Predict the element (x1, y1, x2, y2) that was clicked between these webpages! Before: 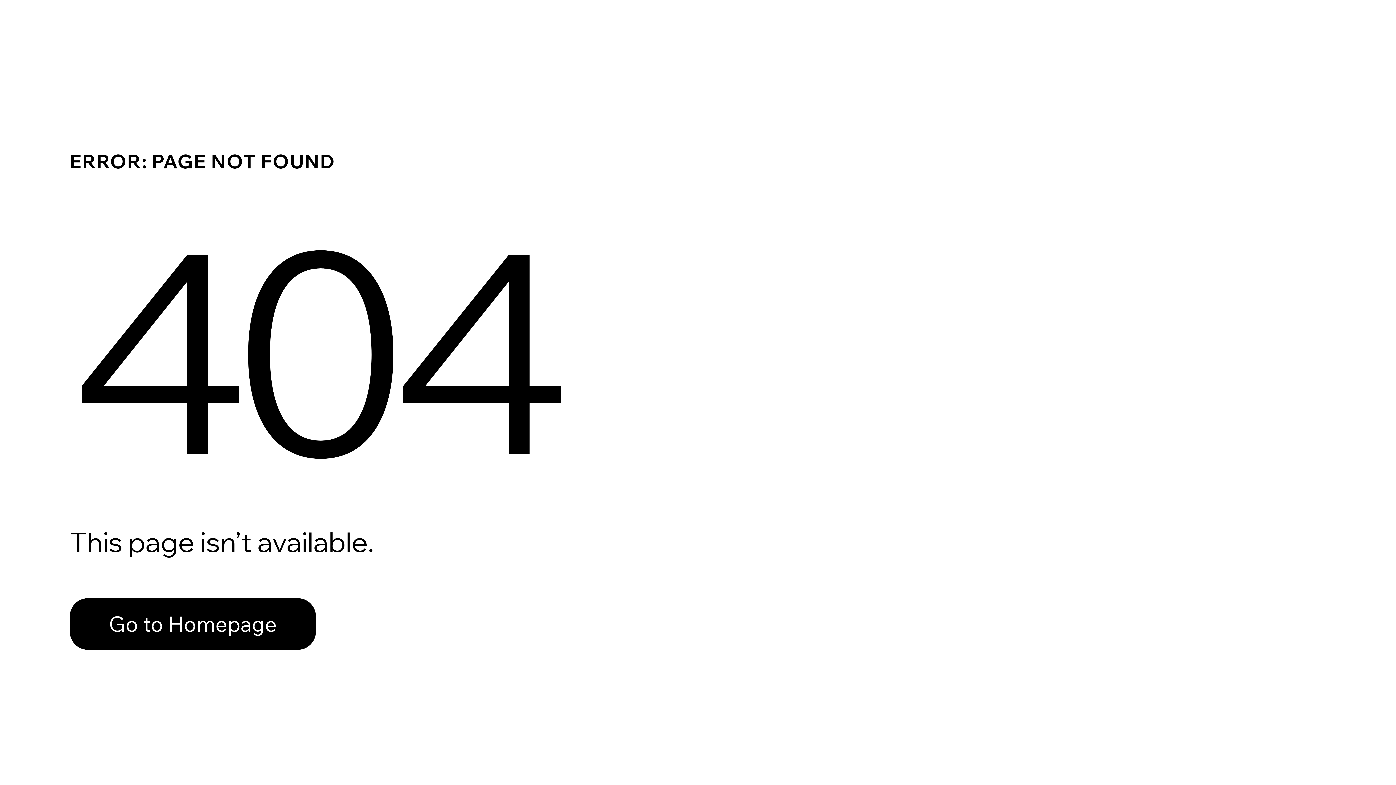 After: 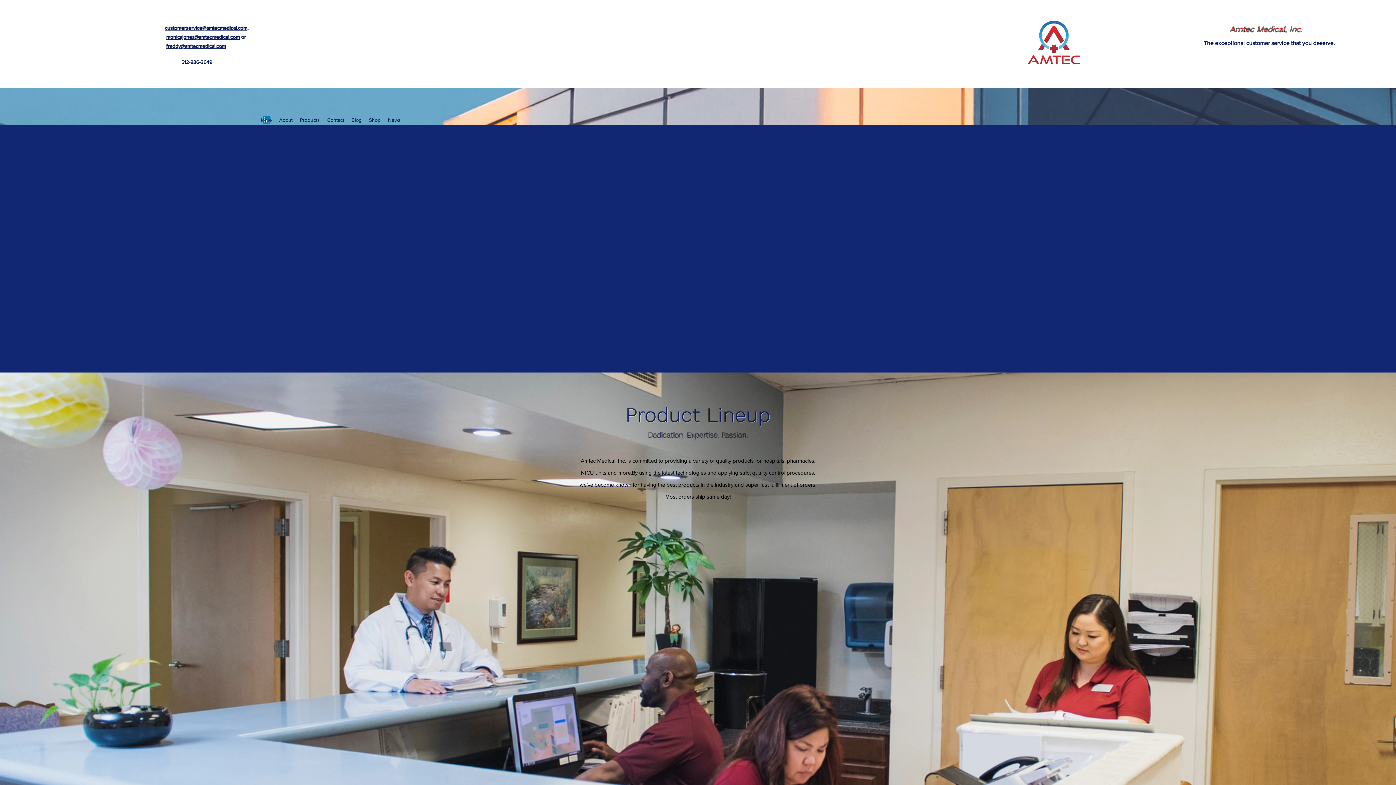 Action: label: Go to Homepage bbox: (69, 582, 768, 659)